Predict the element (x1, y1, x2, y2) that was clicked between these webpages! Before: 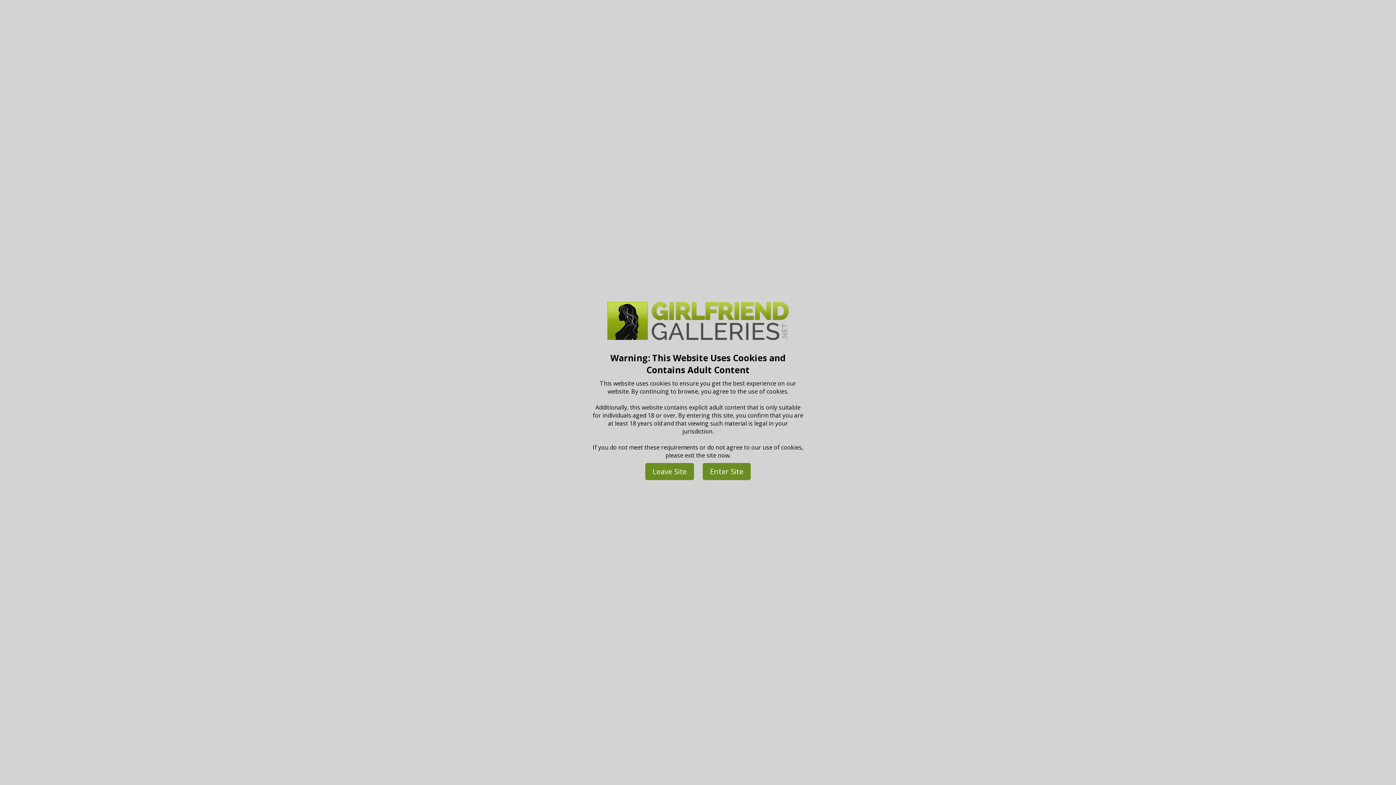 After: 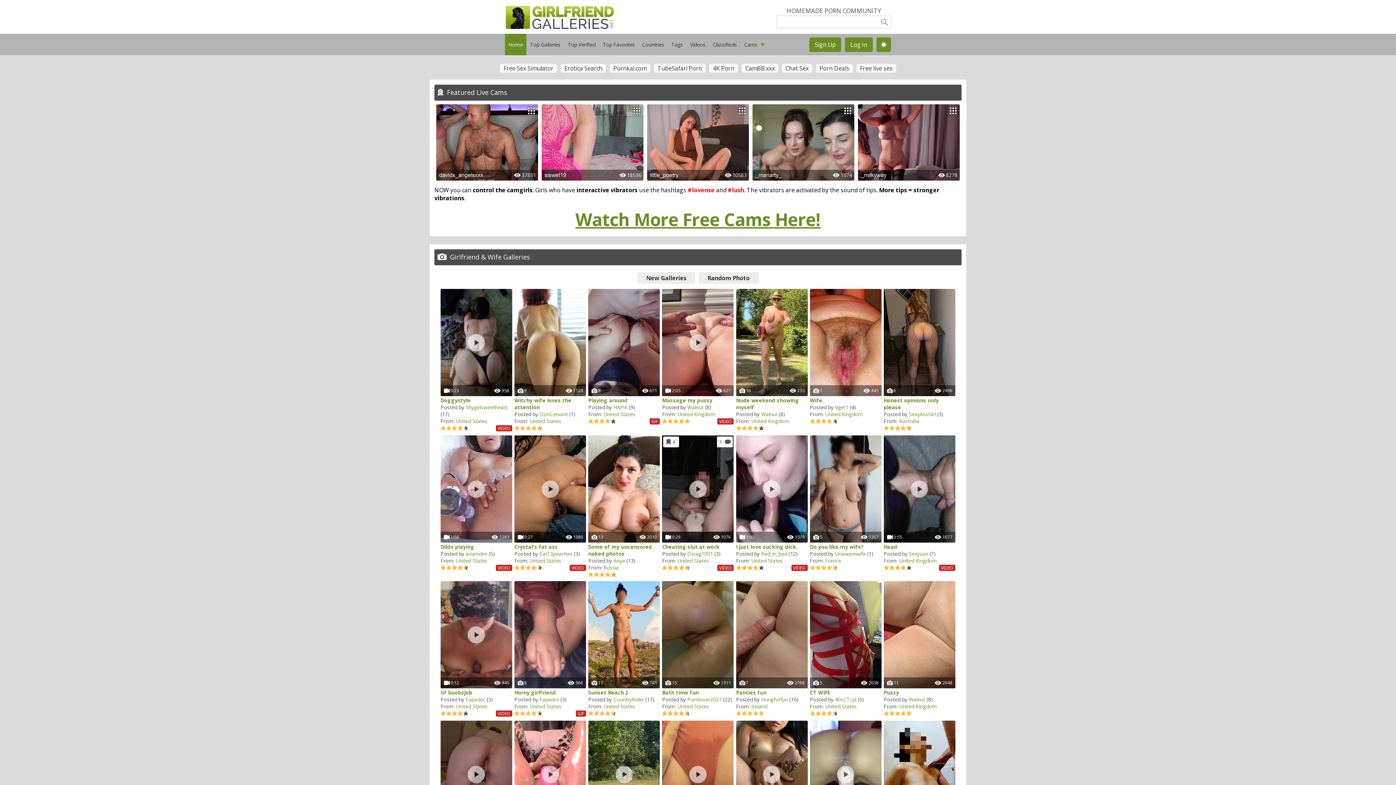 Action: bbox: (702, 463, 750, 480) label: Enter Site